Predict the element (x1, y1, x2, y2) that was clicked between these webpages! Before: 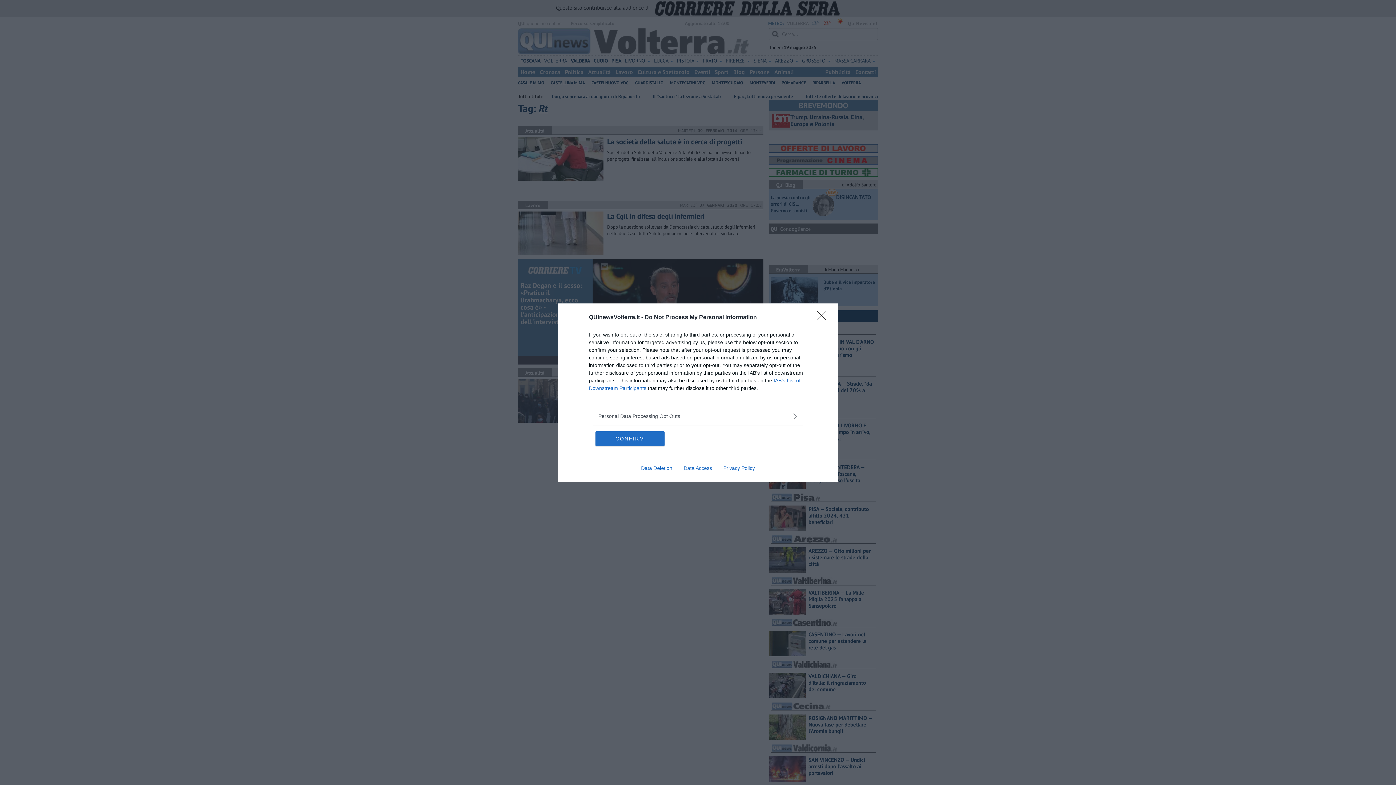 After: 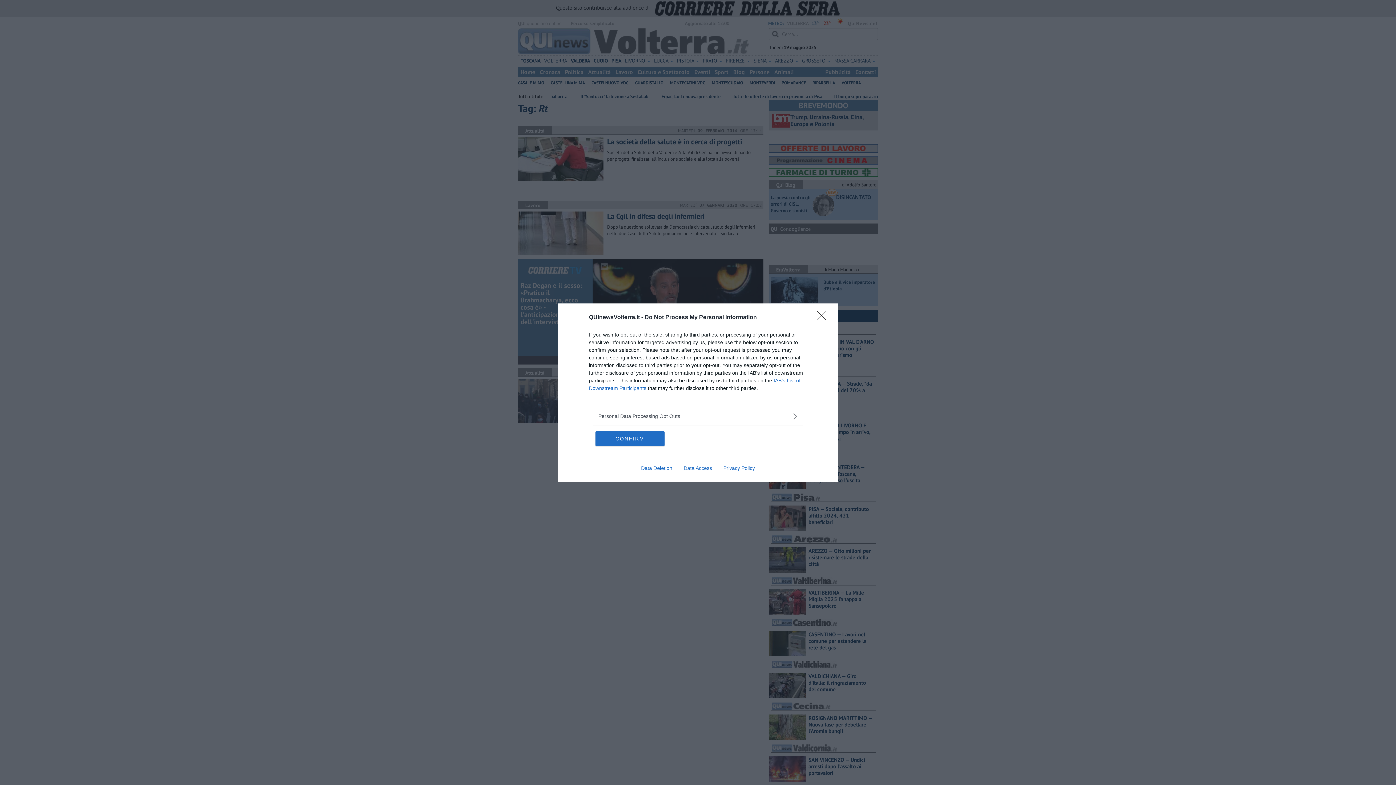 Action: bbox: (635, 465, 678, 471) label: Data Deletion